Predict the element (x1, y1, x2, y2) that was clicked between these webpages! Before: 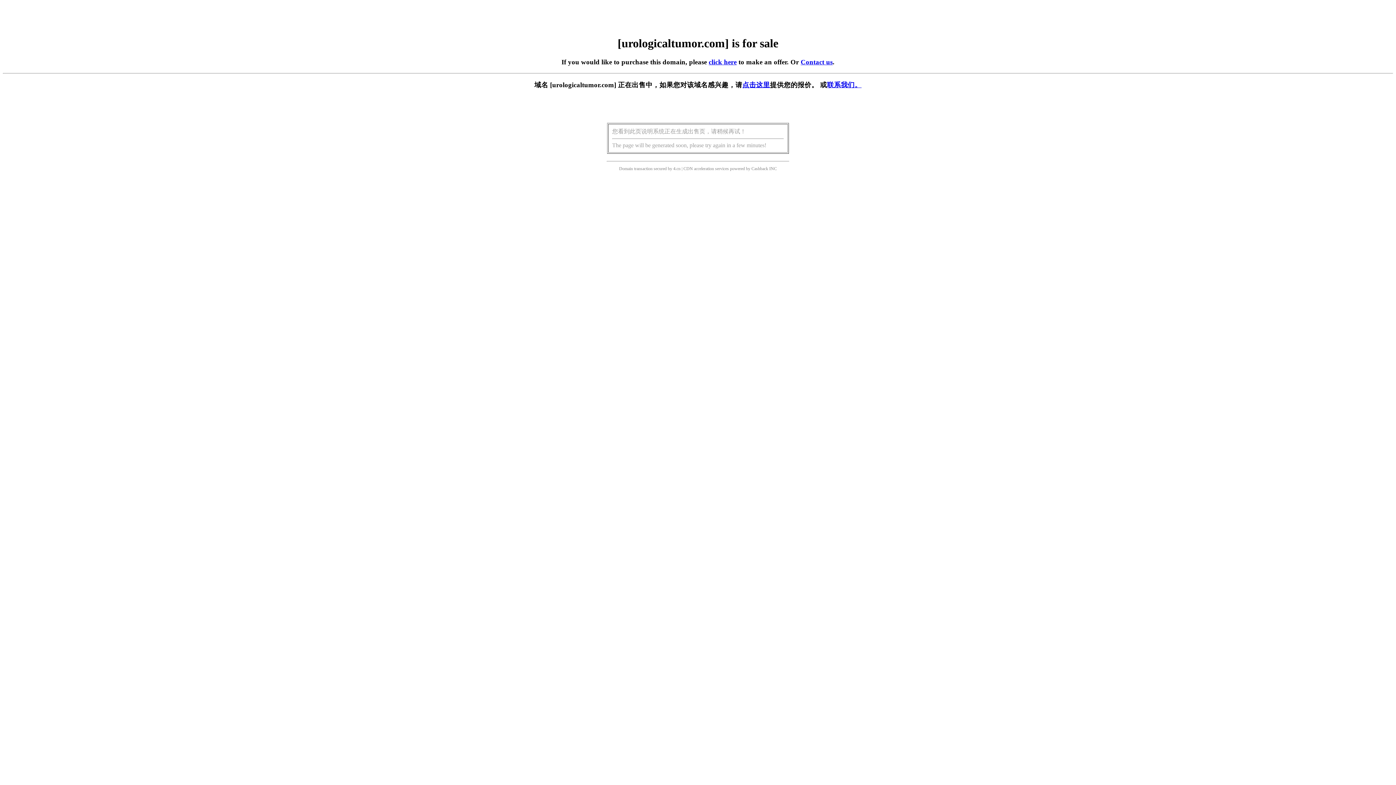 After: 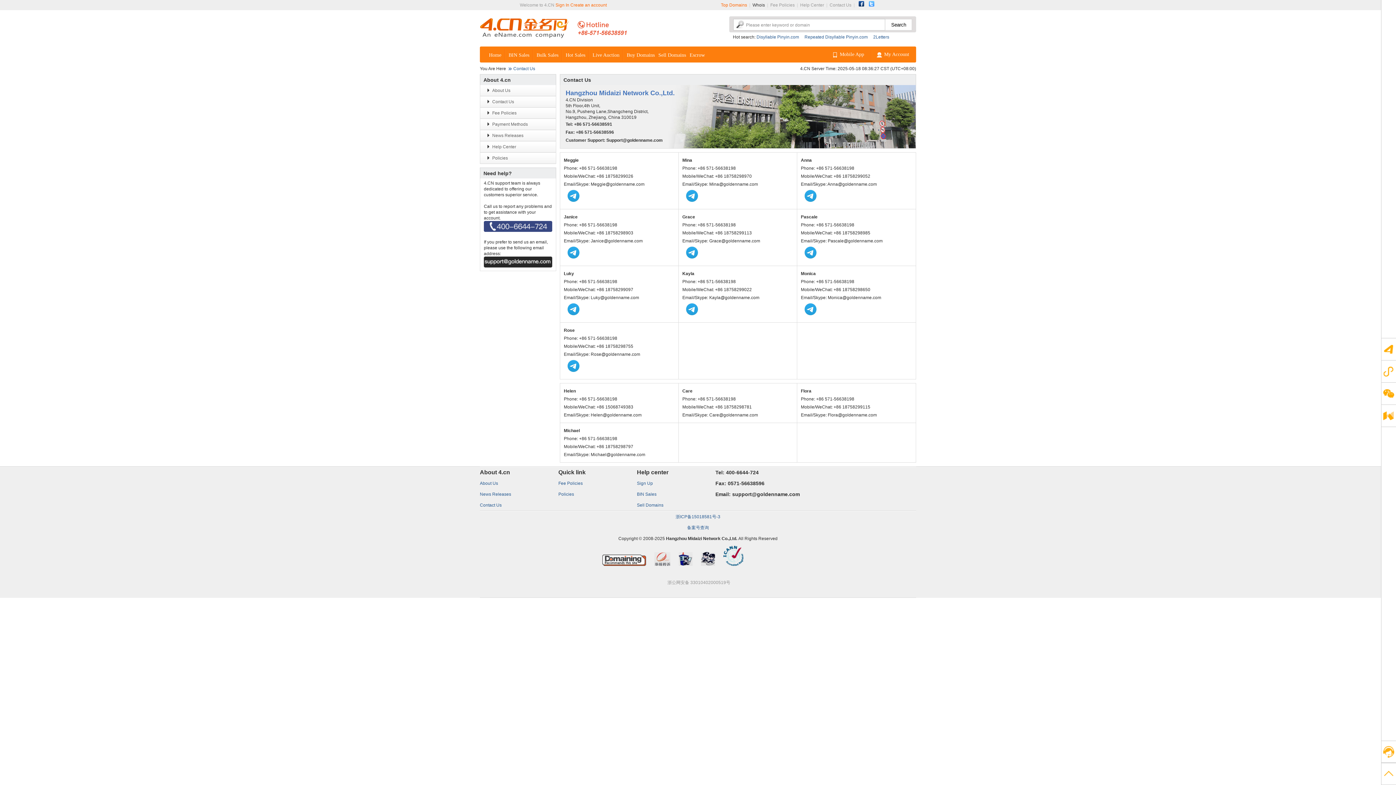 Action: bbox: (800, 58, 832, 65) label: Contact us